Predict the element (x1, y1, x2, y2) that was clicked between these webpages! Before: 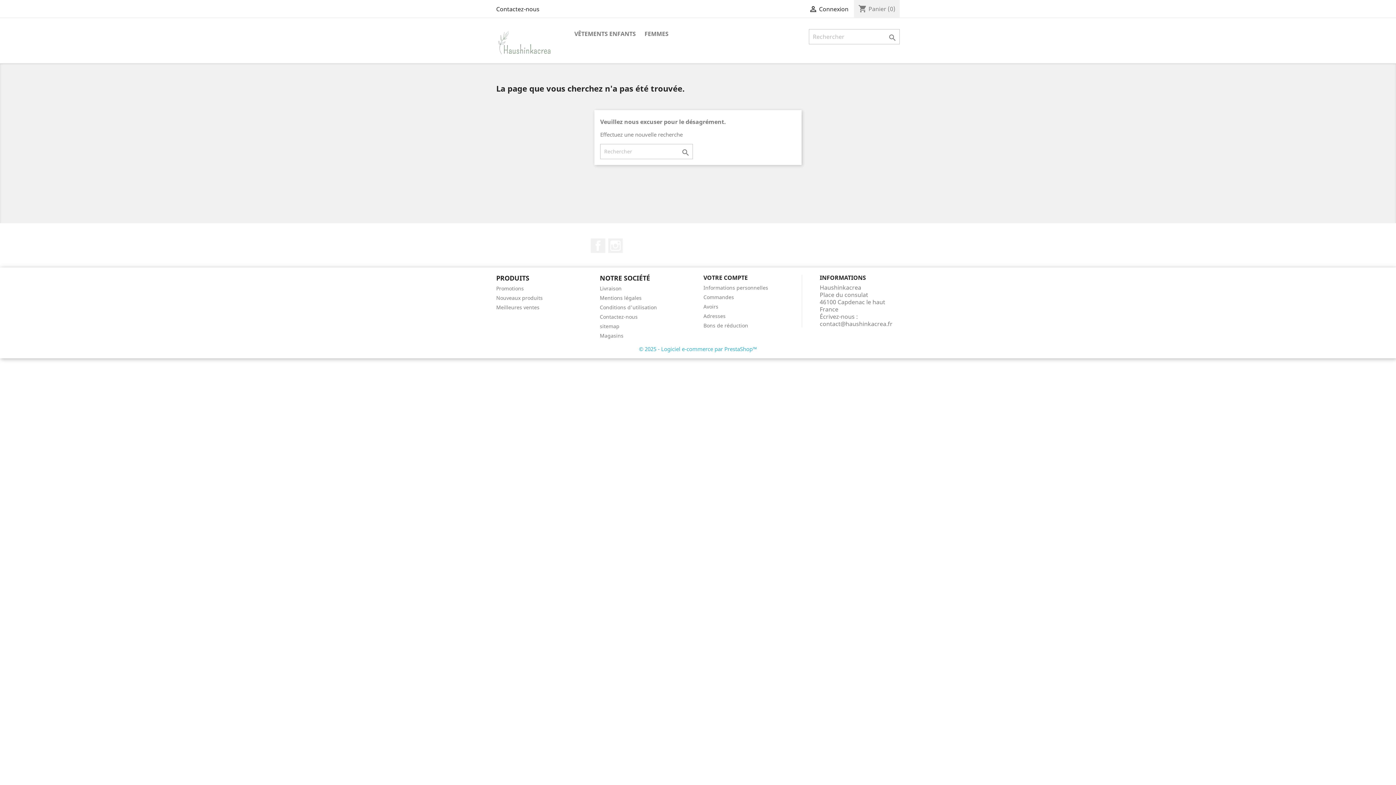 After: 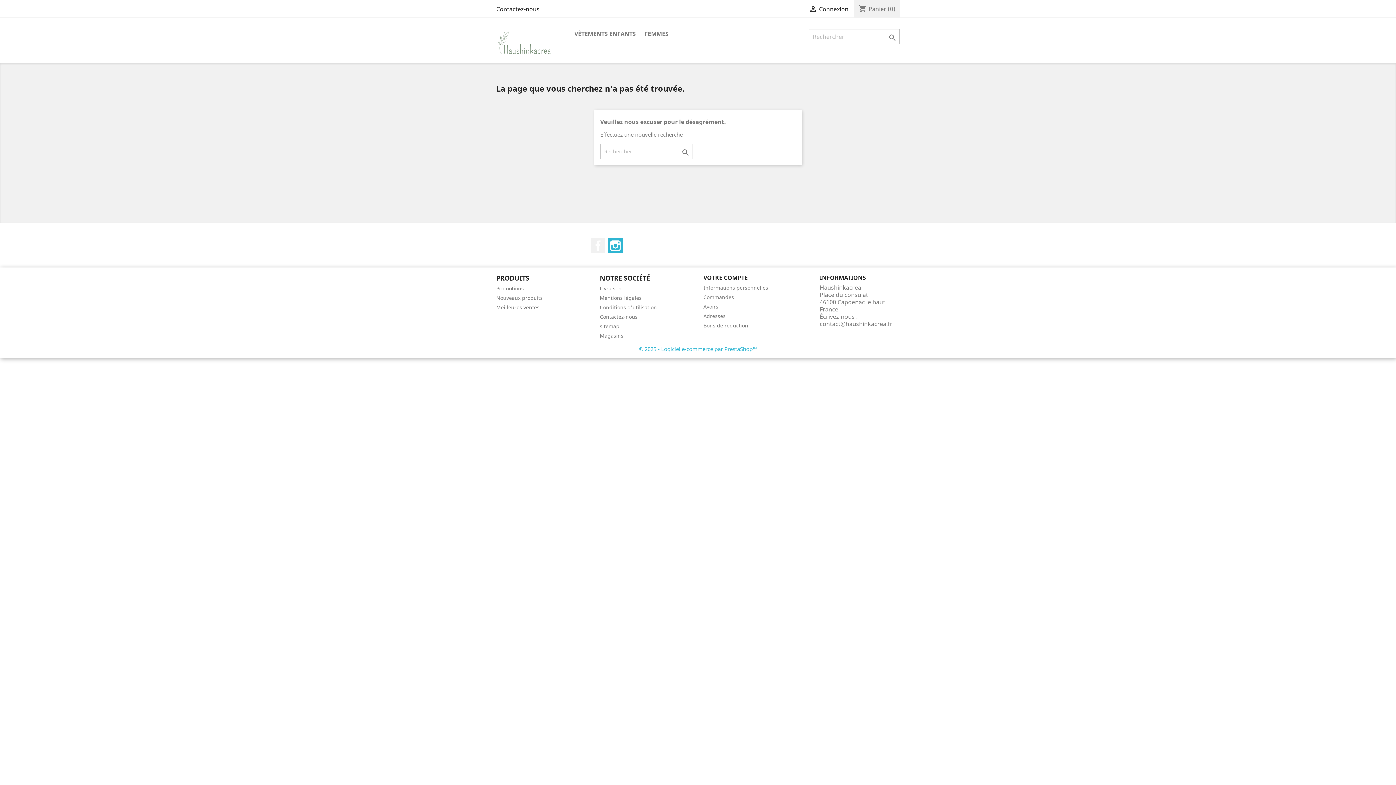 Action: label: Instagram bbox: (608, 238, 622, 253)